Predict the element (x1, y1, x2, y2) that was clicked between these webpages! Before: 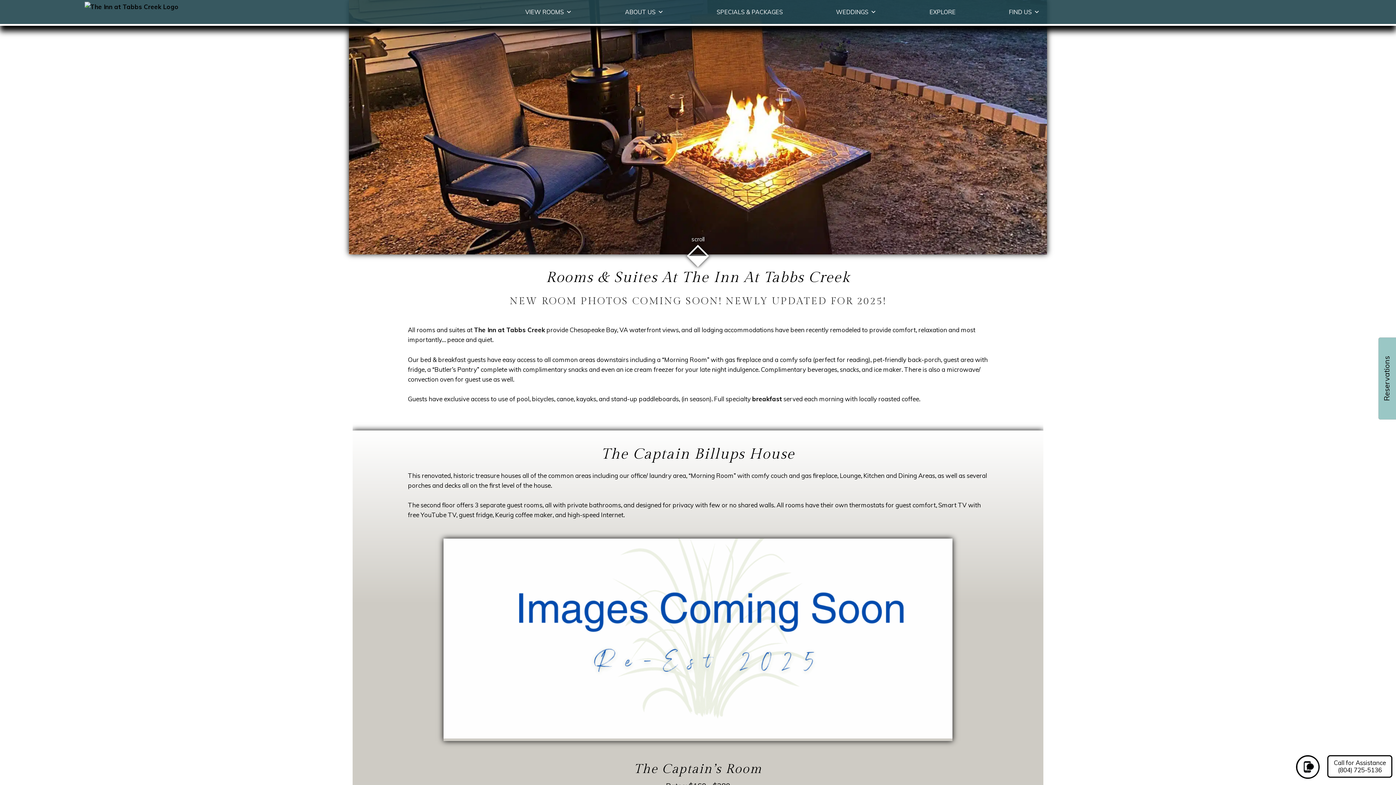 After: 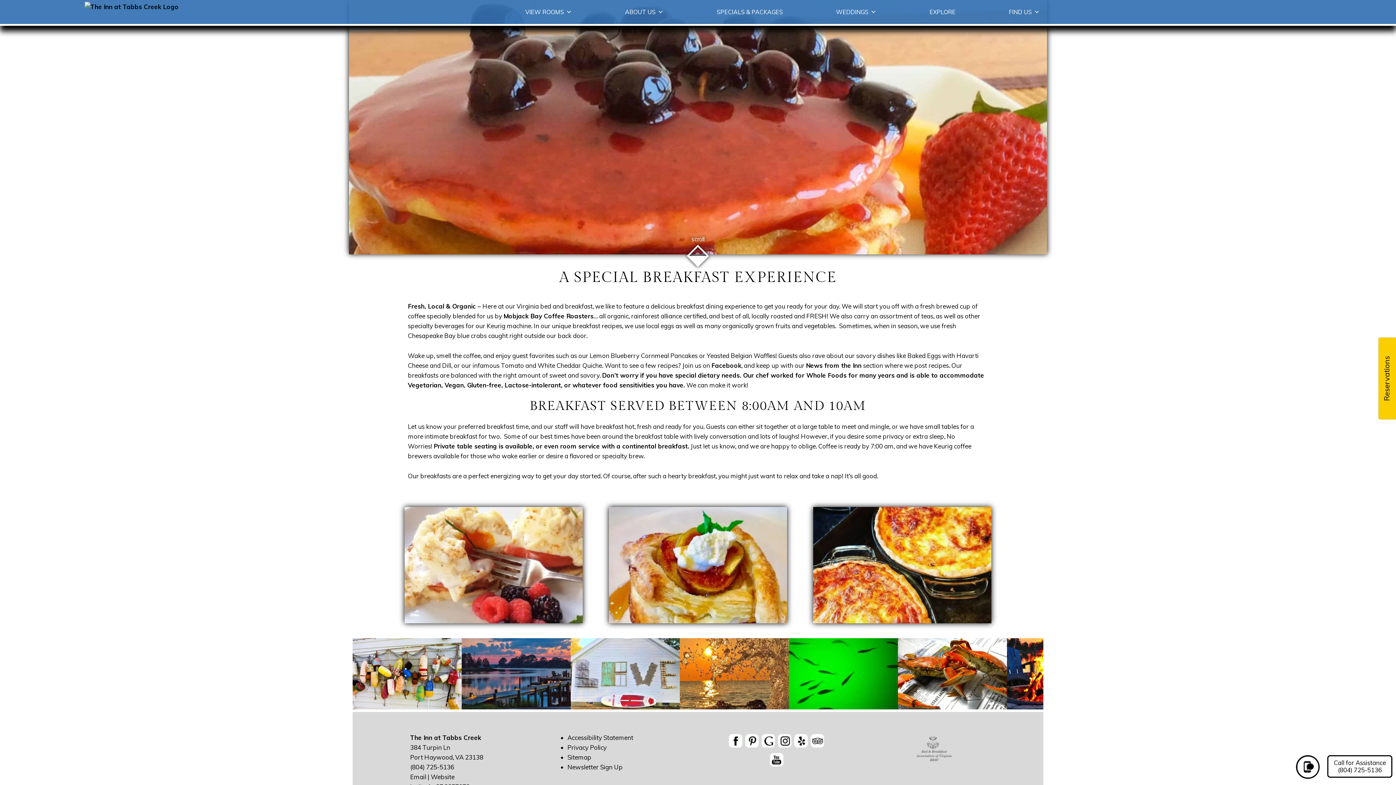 Action: bbox: (752, 395, 782, 402) label: breakfast